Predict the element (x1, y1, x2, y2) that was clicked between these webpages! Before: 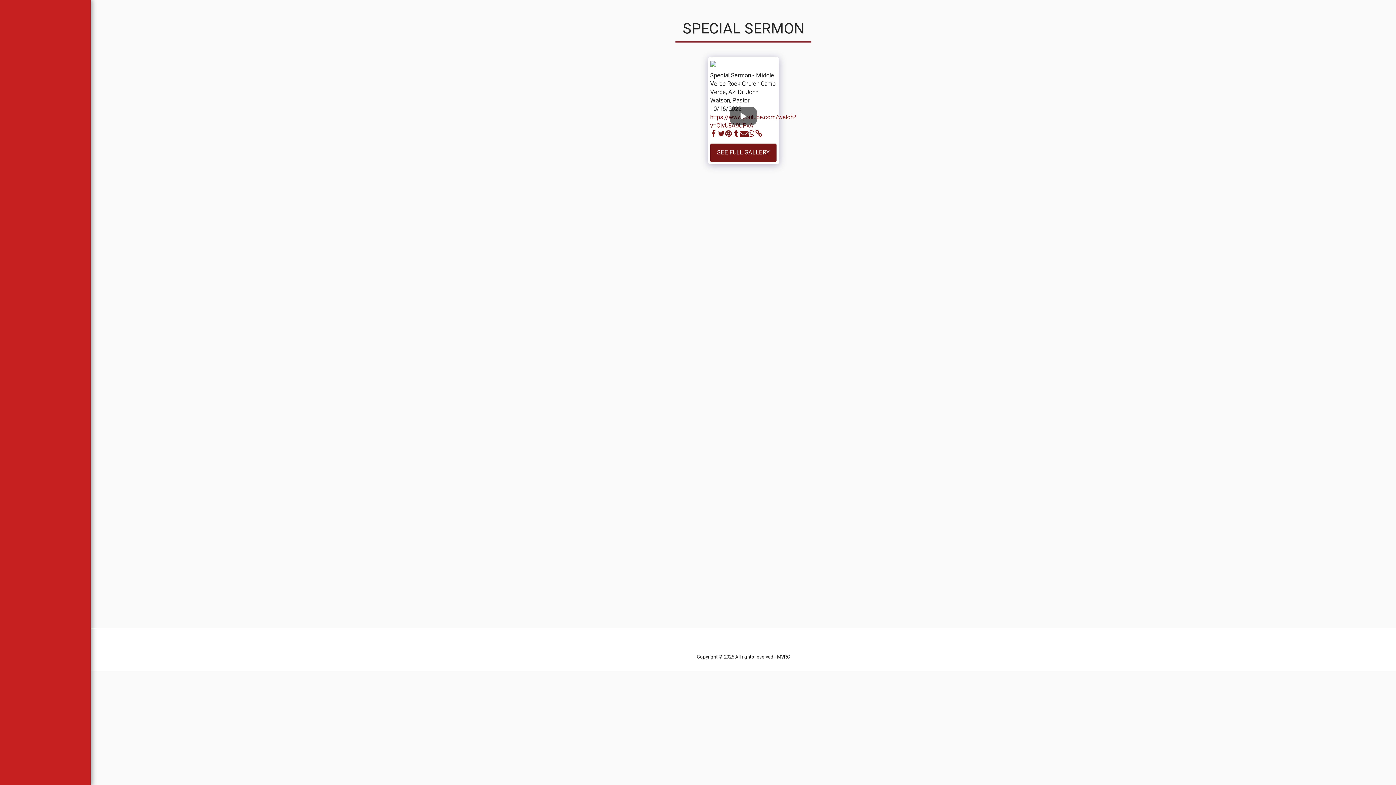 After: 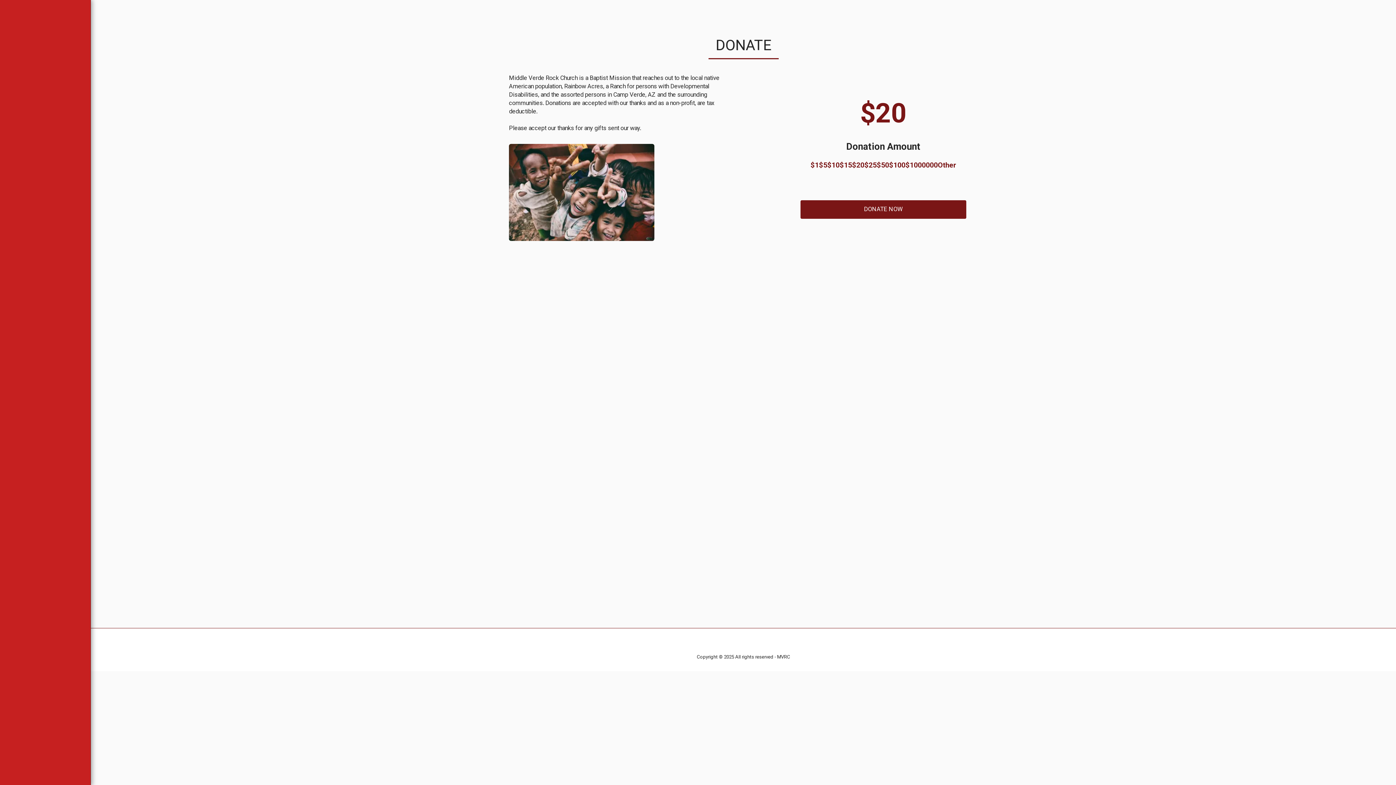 Action: bbox: (1042, 639, 1058, 646) label: Donate